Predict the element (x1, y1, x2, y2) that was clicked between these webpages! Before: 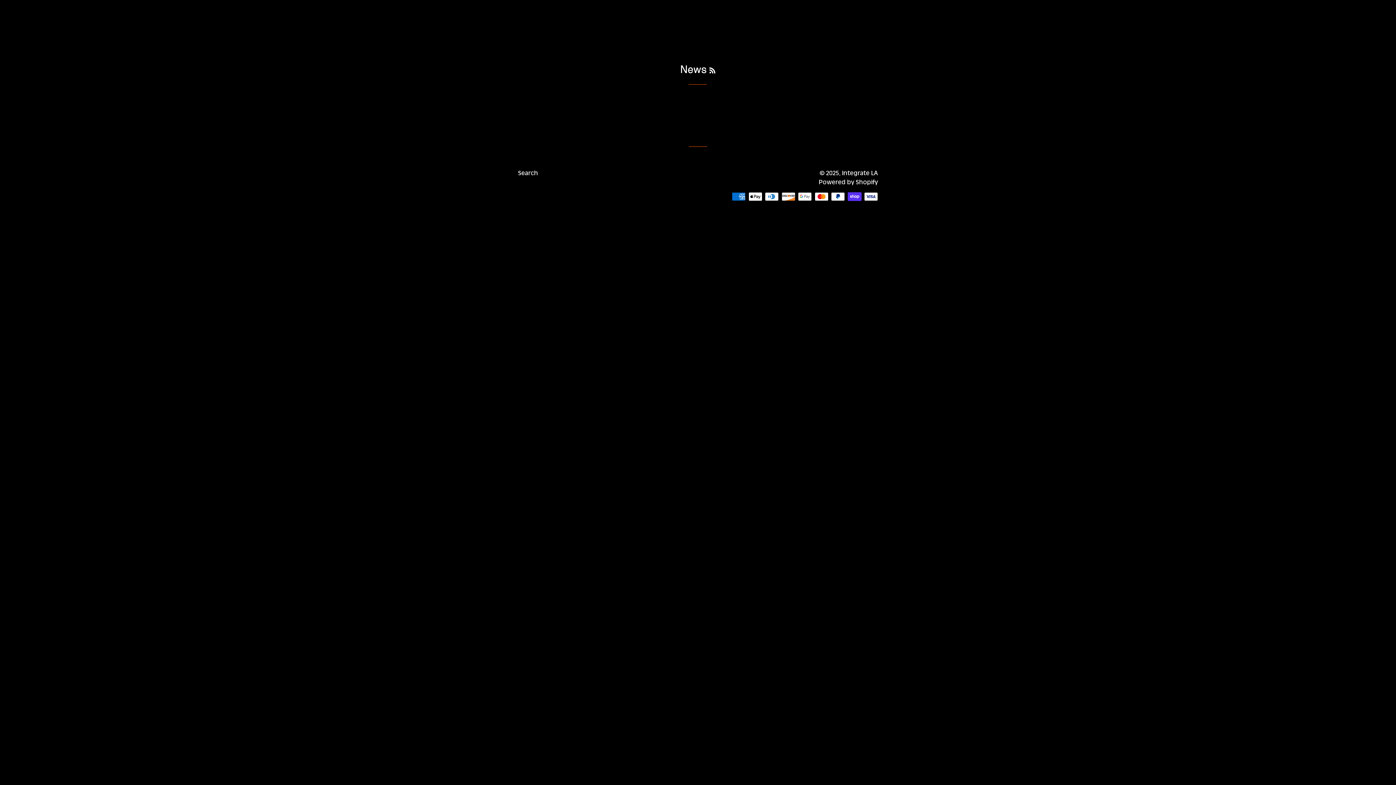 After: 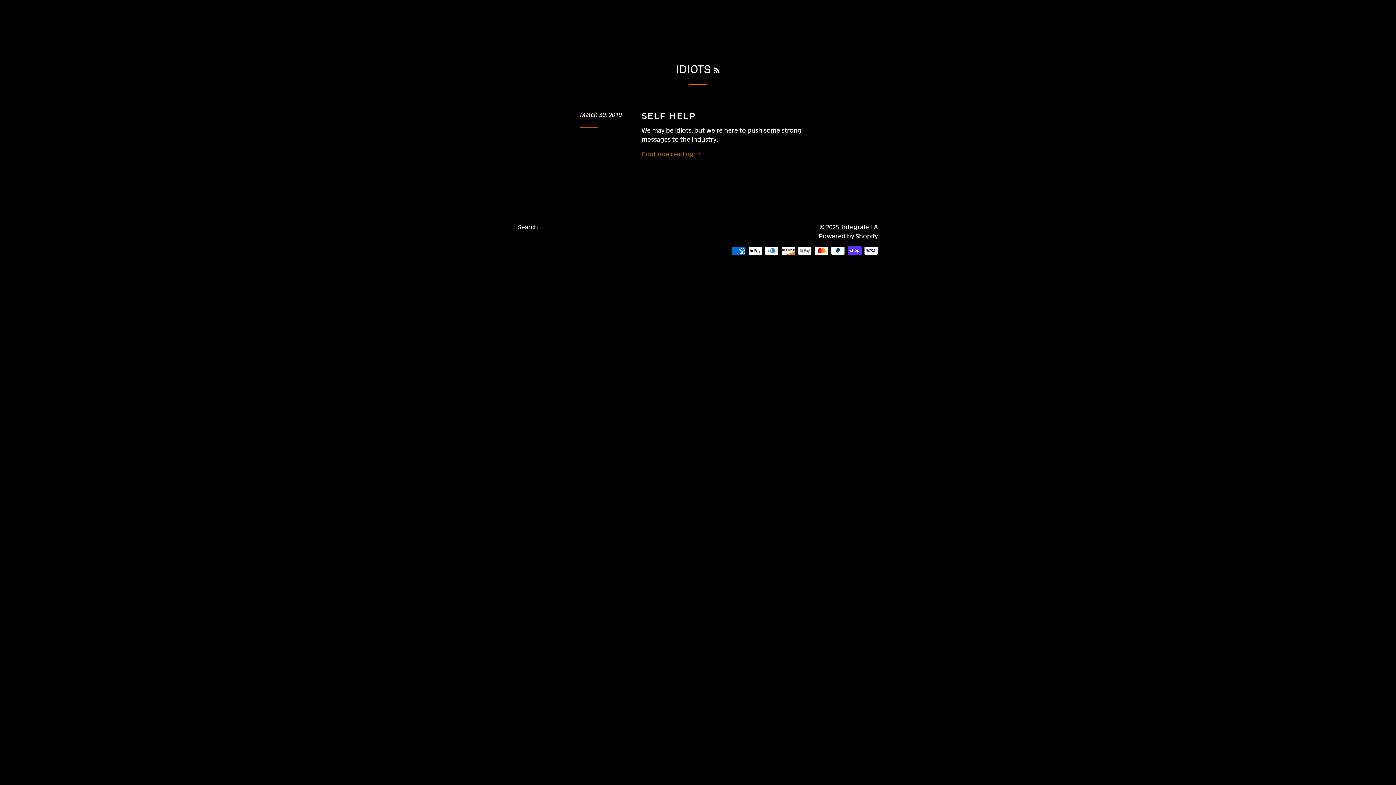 Action: bbox: (738, 8, 789, 26) label: IDIOTS BLOG